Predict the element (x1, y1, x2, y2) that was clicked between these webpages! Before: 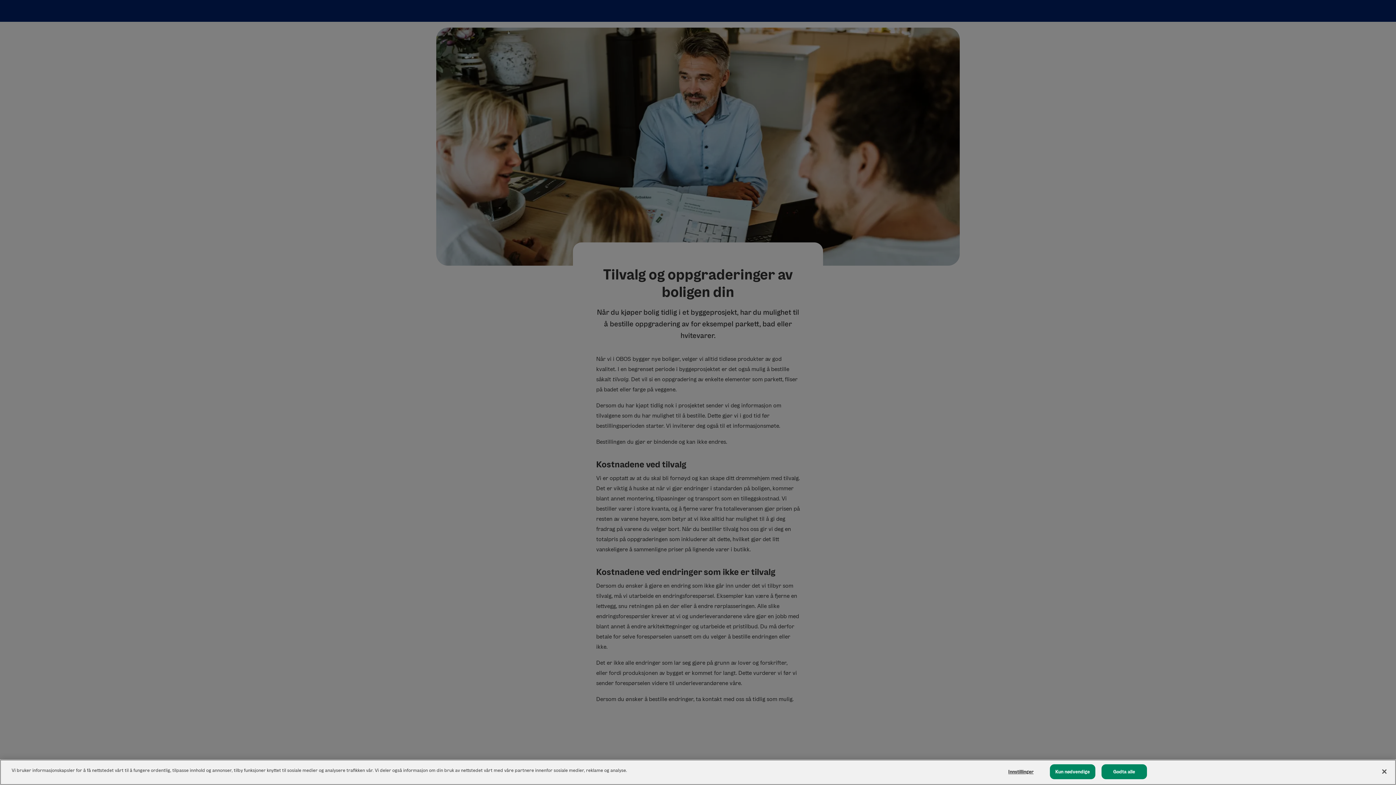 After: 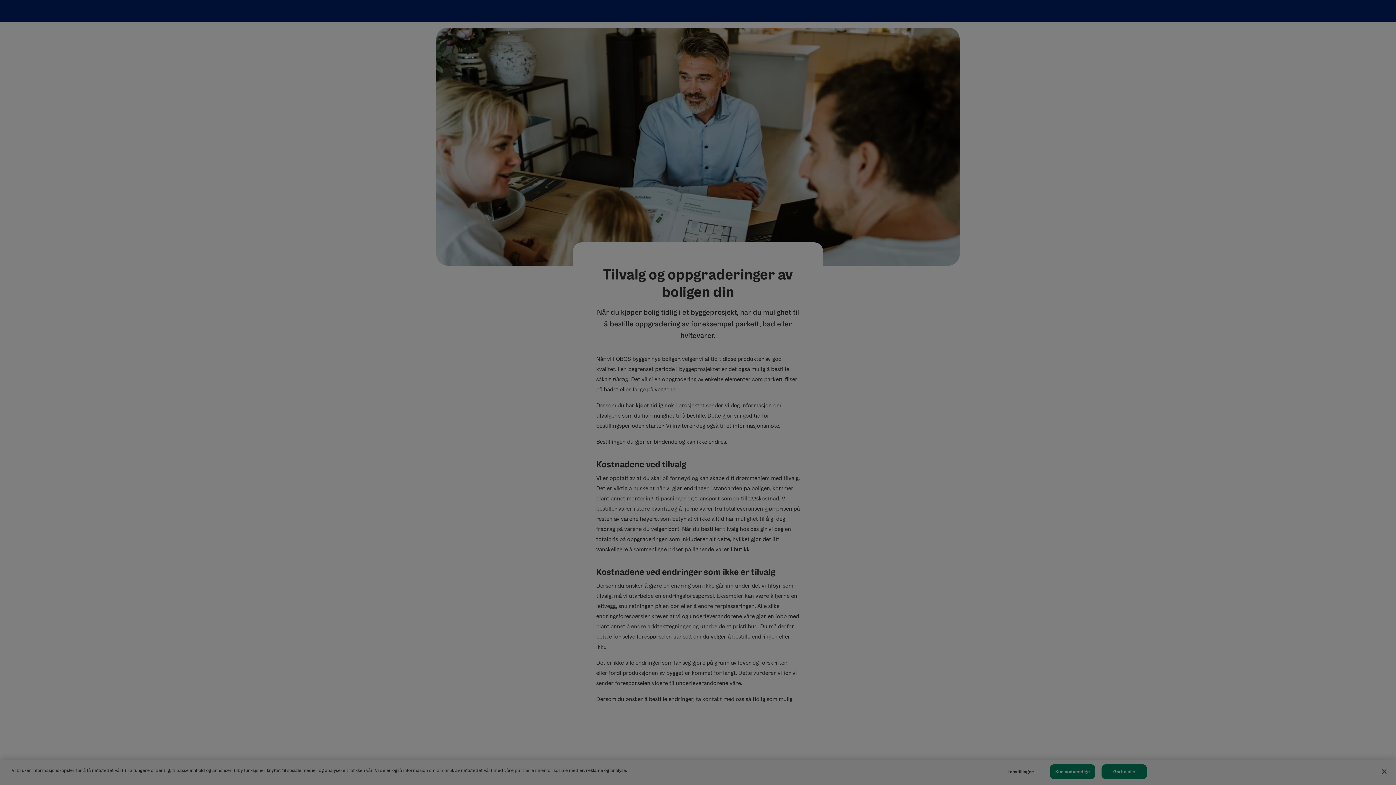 Action: label: Innstillinger bbox: (998, 765, 1043, 779)